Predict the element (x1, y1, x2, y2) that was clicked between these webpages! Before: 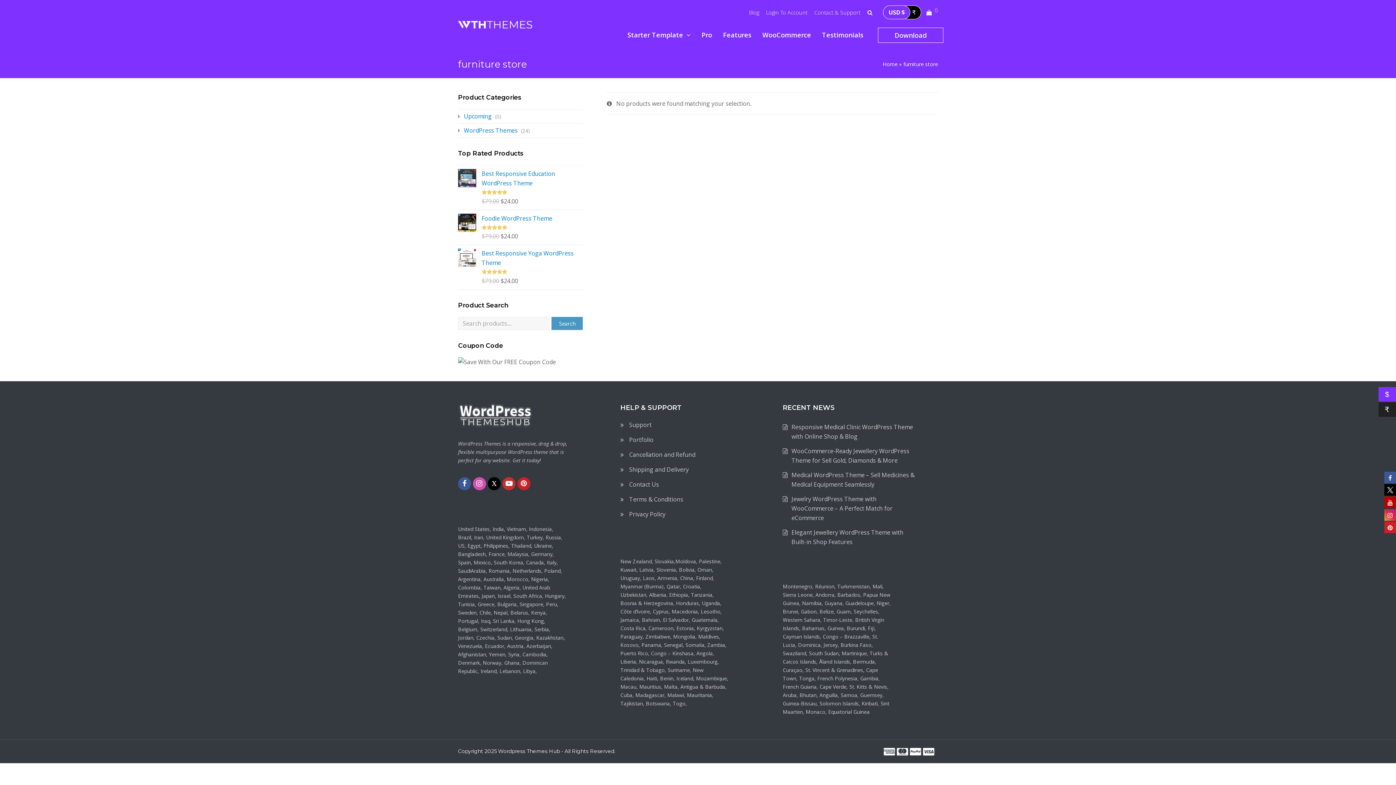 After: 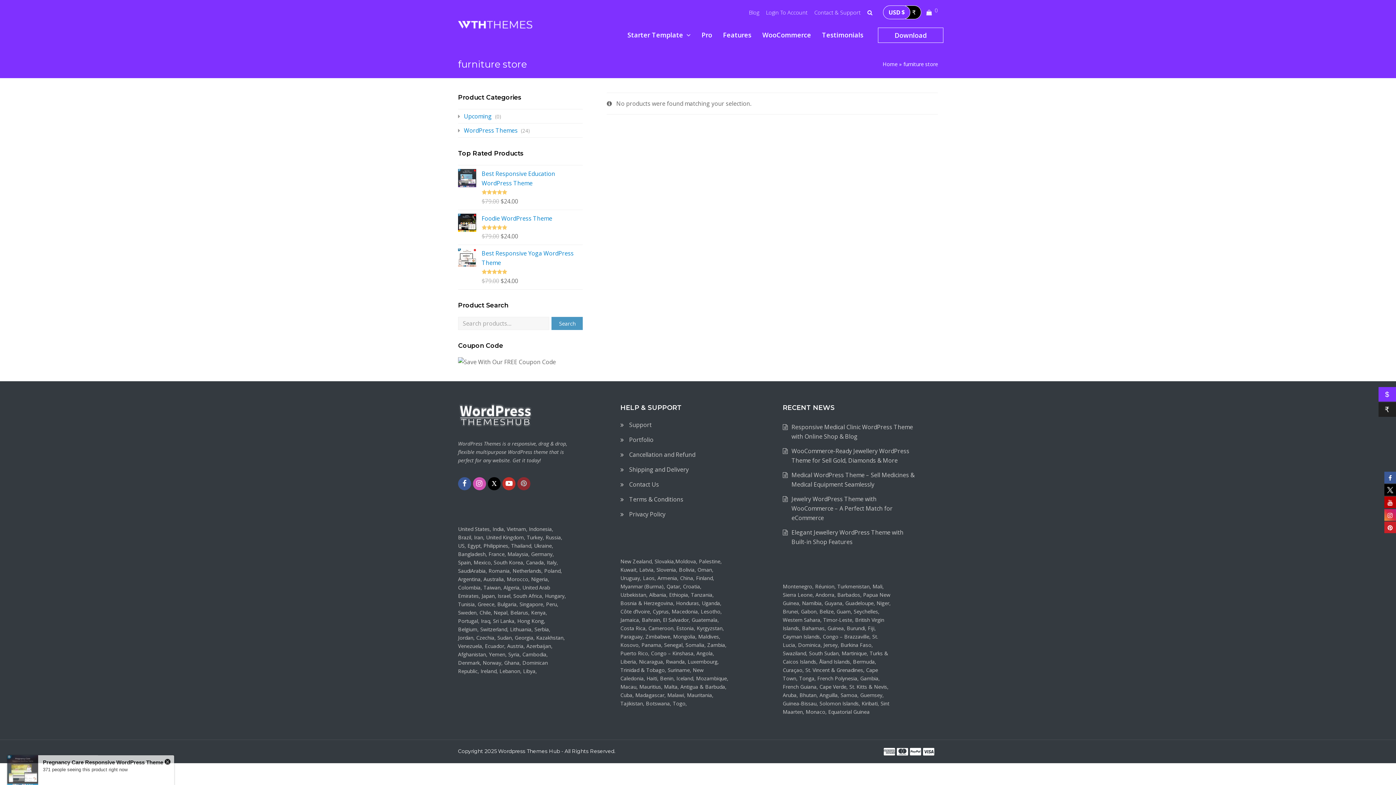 Action: label: Pinterest bbox: (517, 477, 530, 490)